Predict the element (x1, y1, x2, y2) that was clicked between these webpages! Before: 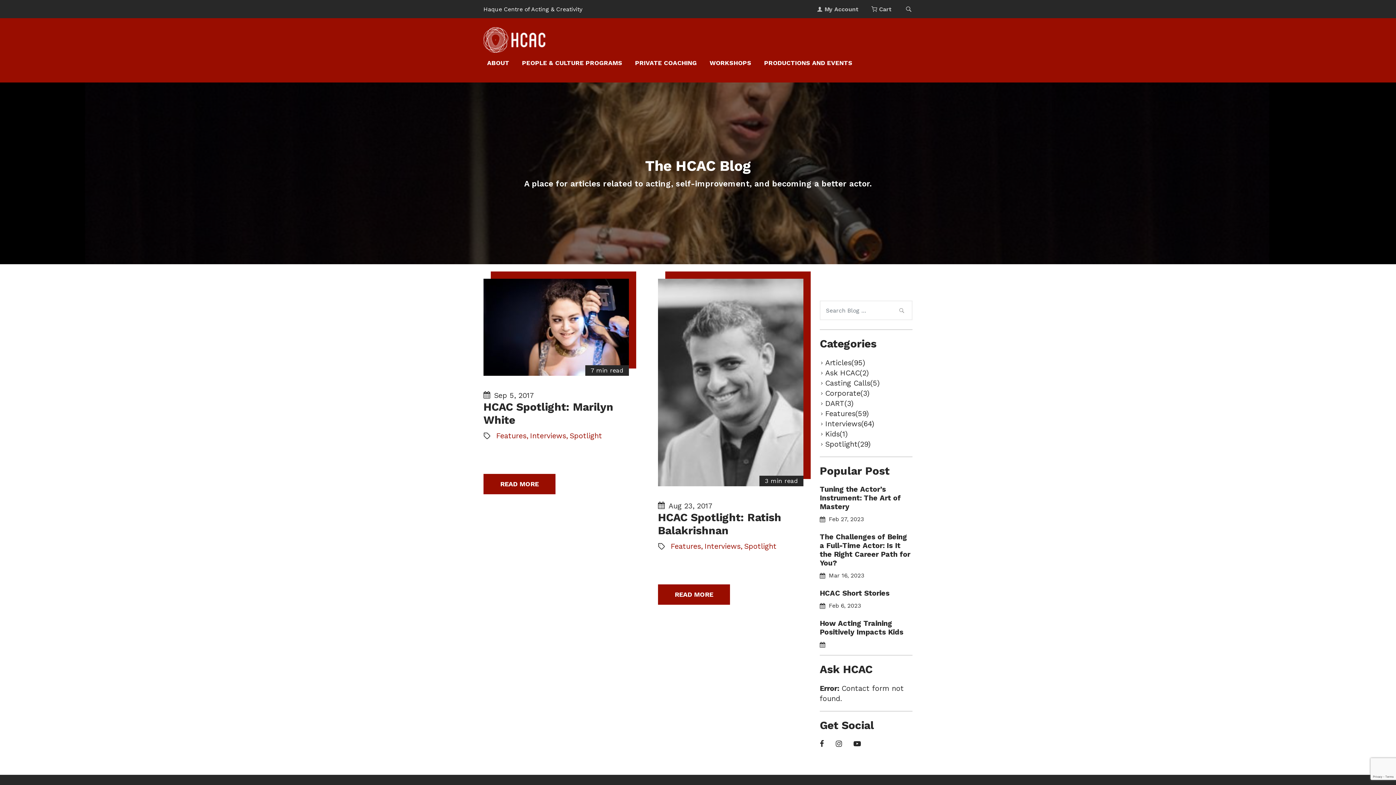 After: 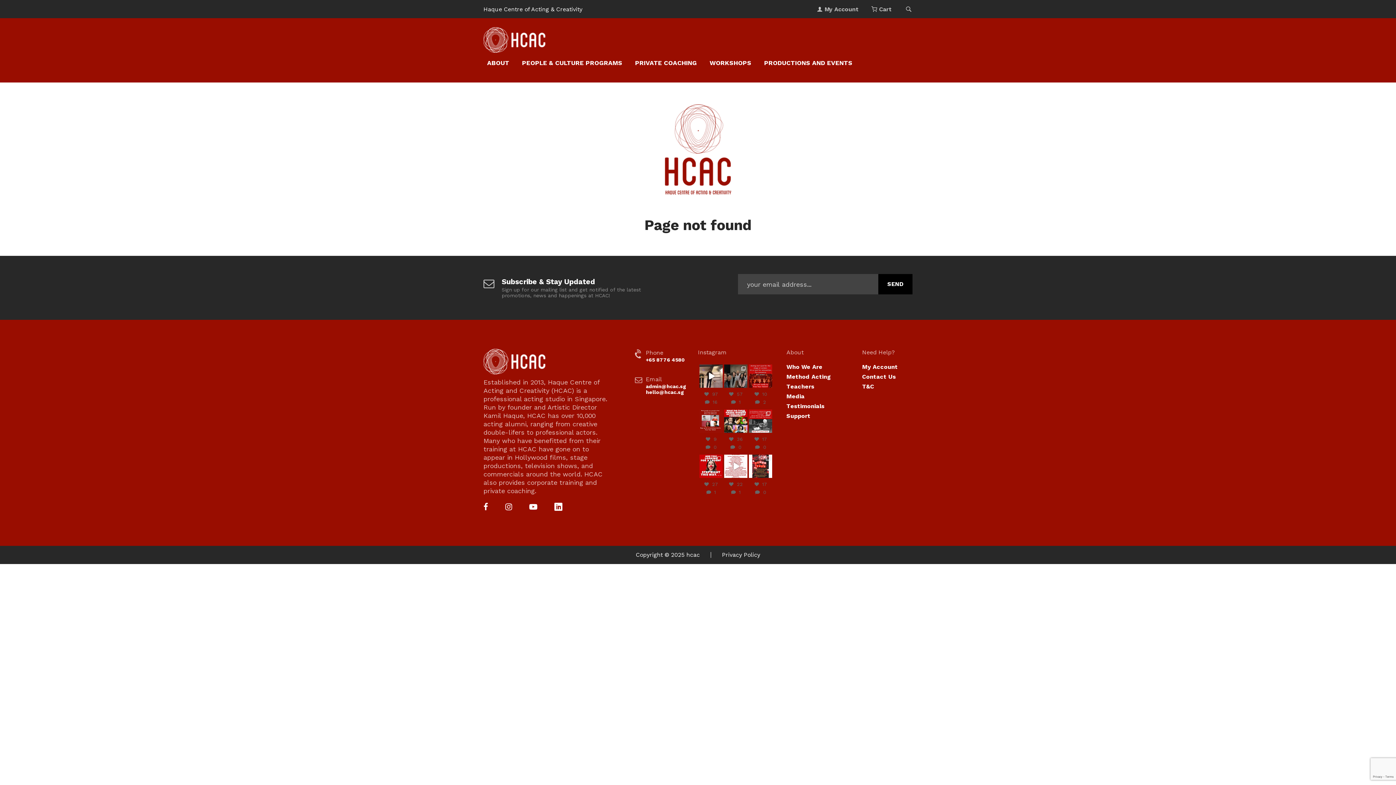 Action: label: The Challenges of Being a Full-Time Actor: Is It the Right Career Path for You? bbox: (820, 532, 910, 567)